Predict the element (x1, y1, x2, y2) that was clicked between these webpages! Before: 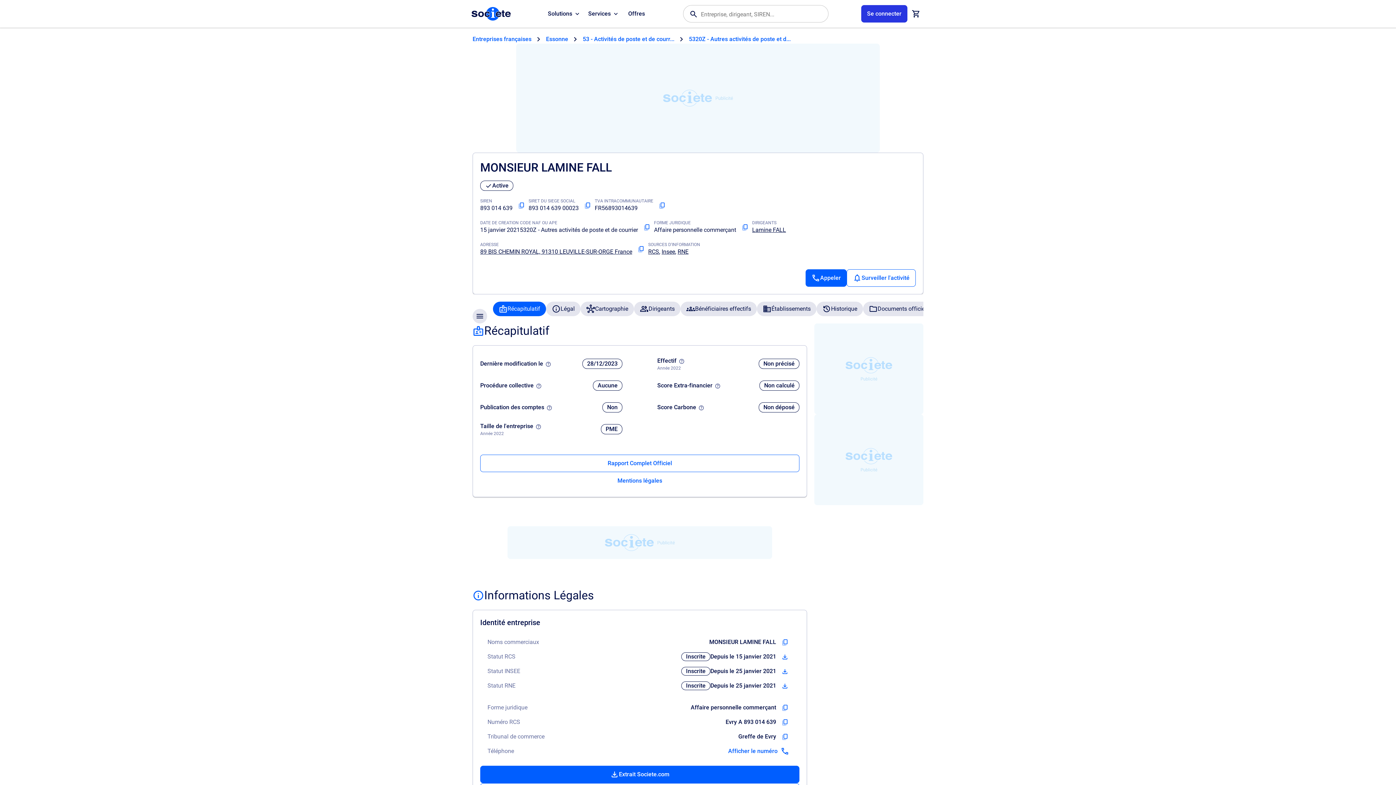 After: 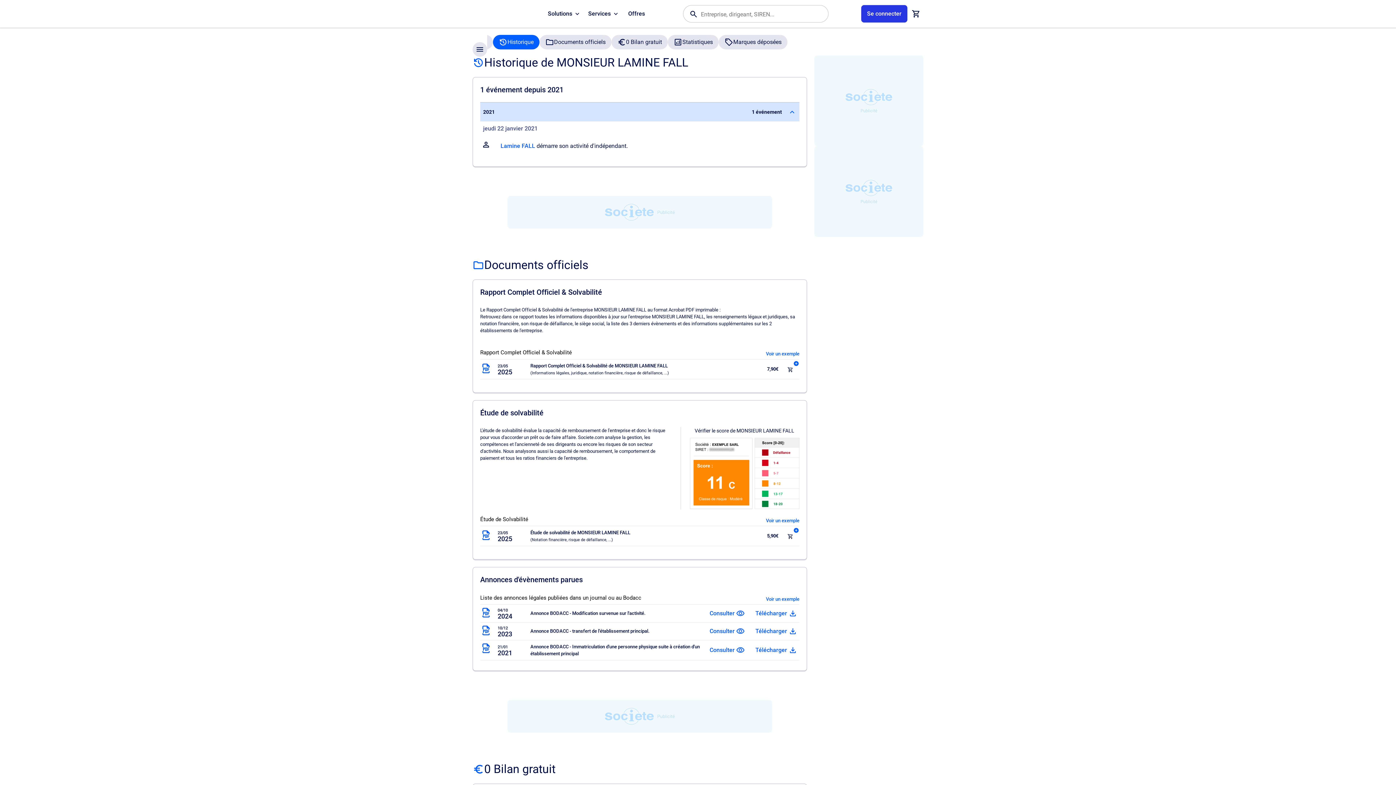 Action: label: Historique bbox: (816, 301, 863, 316)